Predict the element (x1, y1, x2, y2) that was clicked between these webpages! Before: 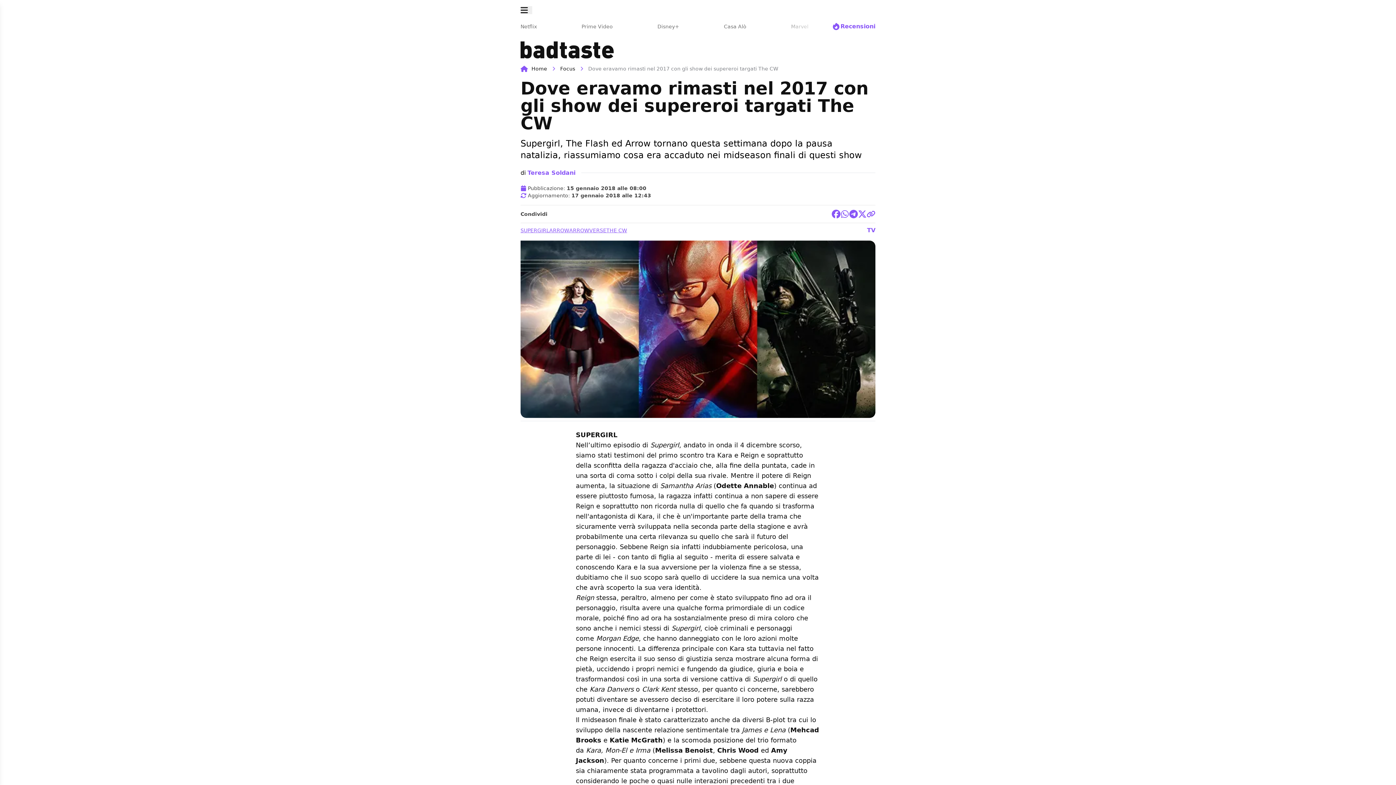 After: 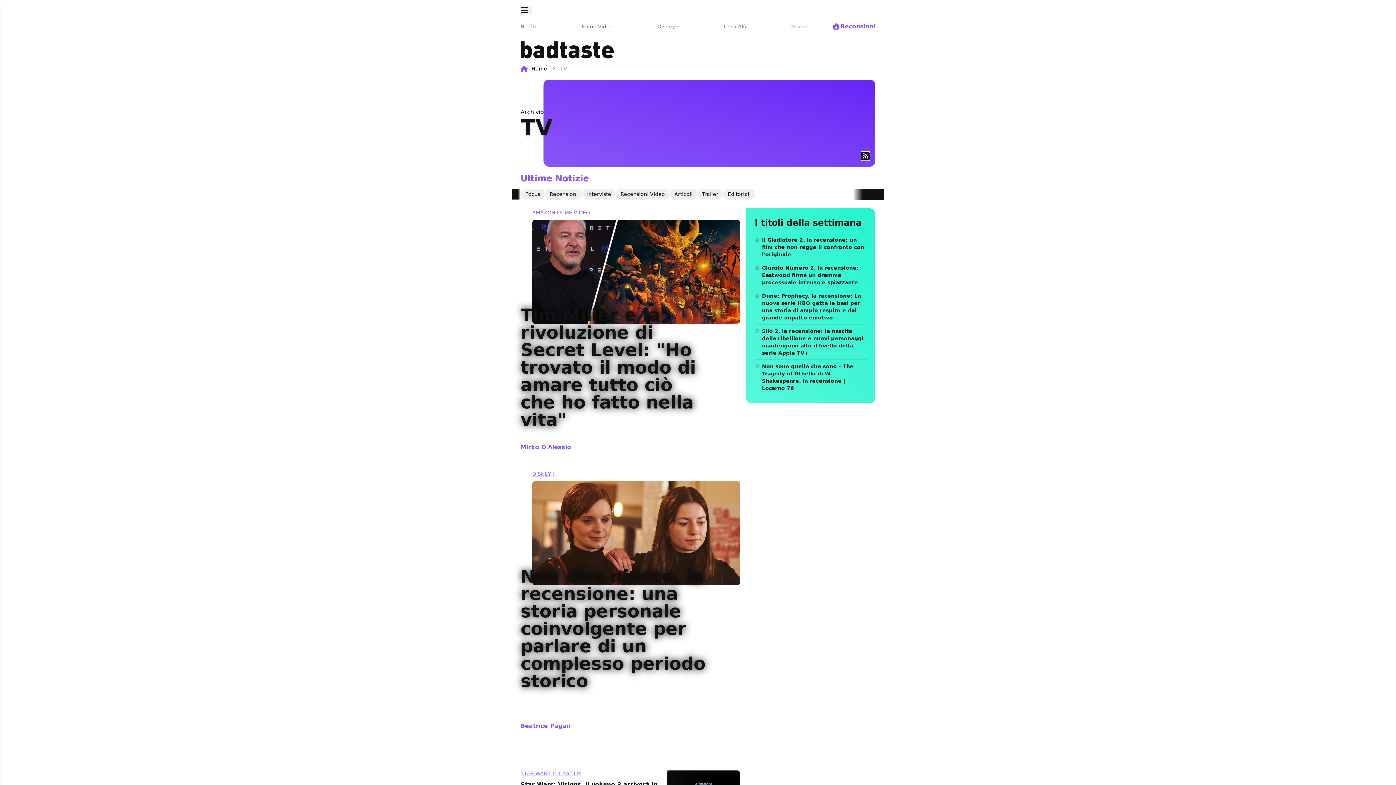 Action: label: TV bbox: (860, 226, 875, 235)